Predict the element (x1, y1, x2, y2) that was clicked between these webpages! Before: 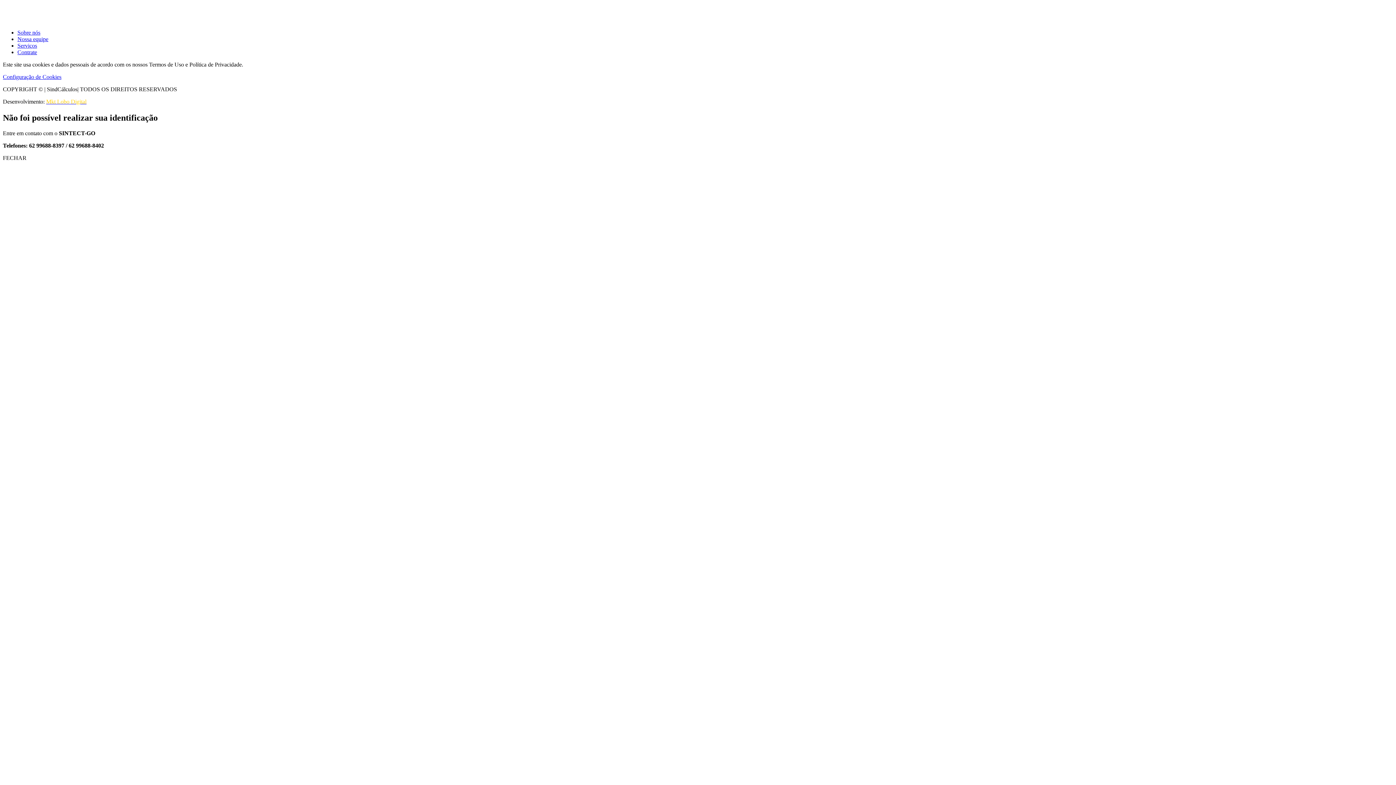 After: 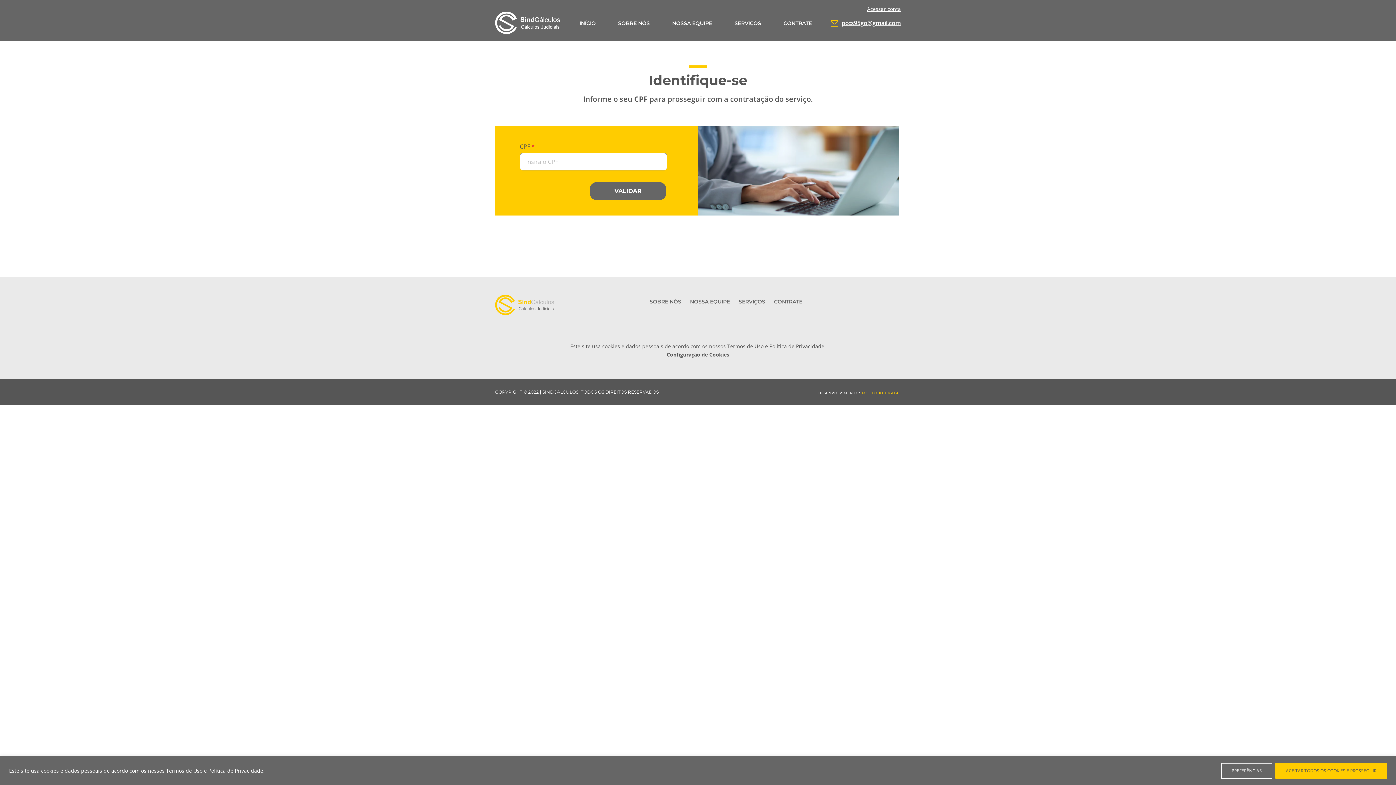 Action: label: Contrate bbox: (17, 49, 37, 55)